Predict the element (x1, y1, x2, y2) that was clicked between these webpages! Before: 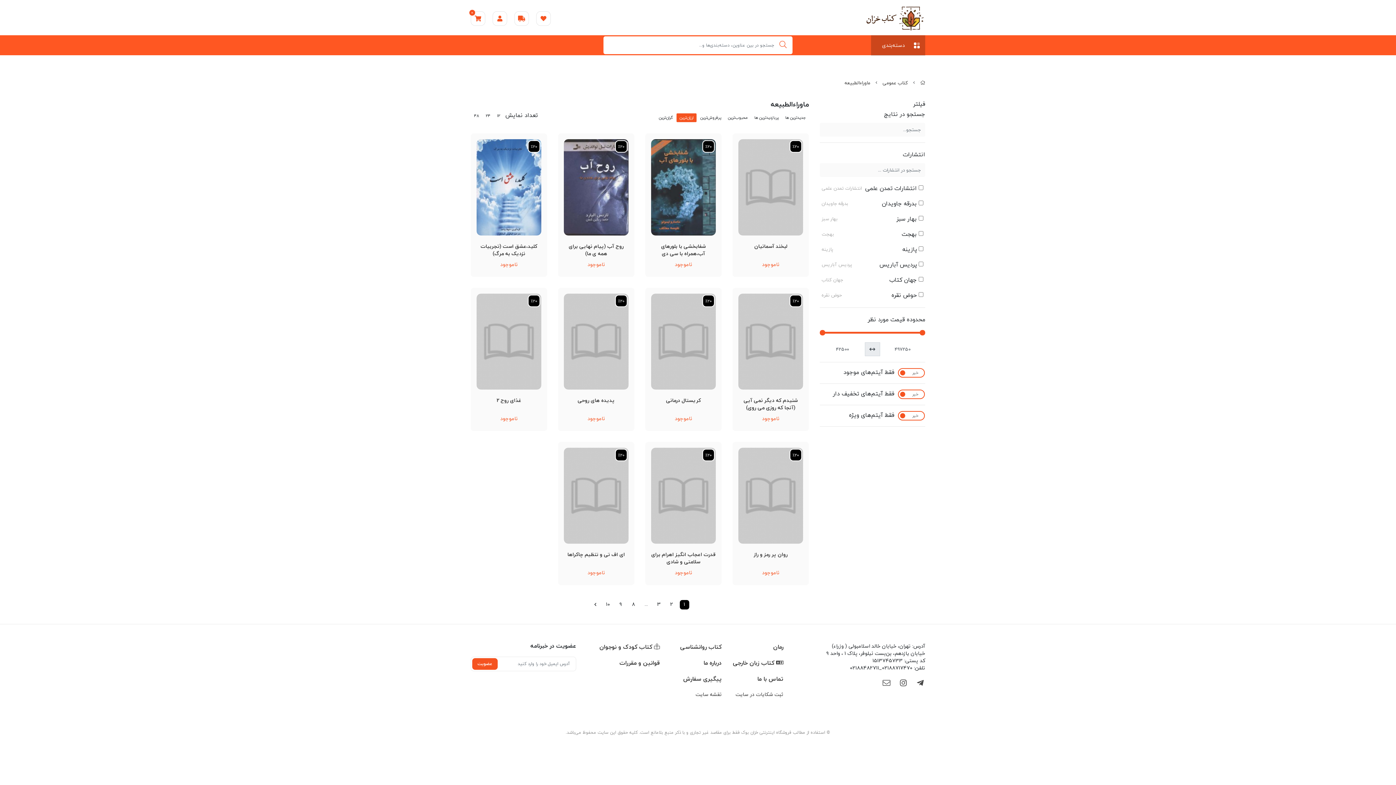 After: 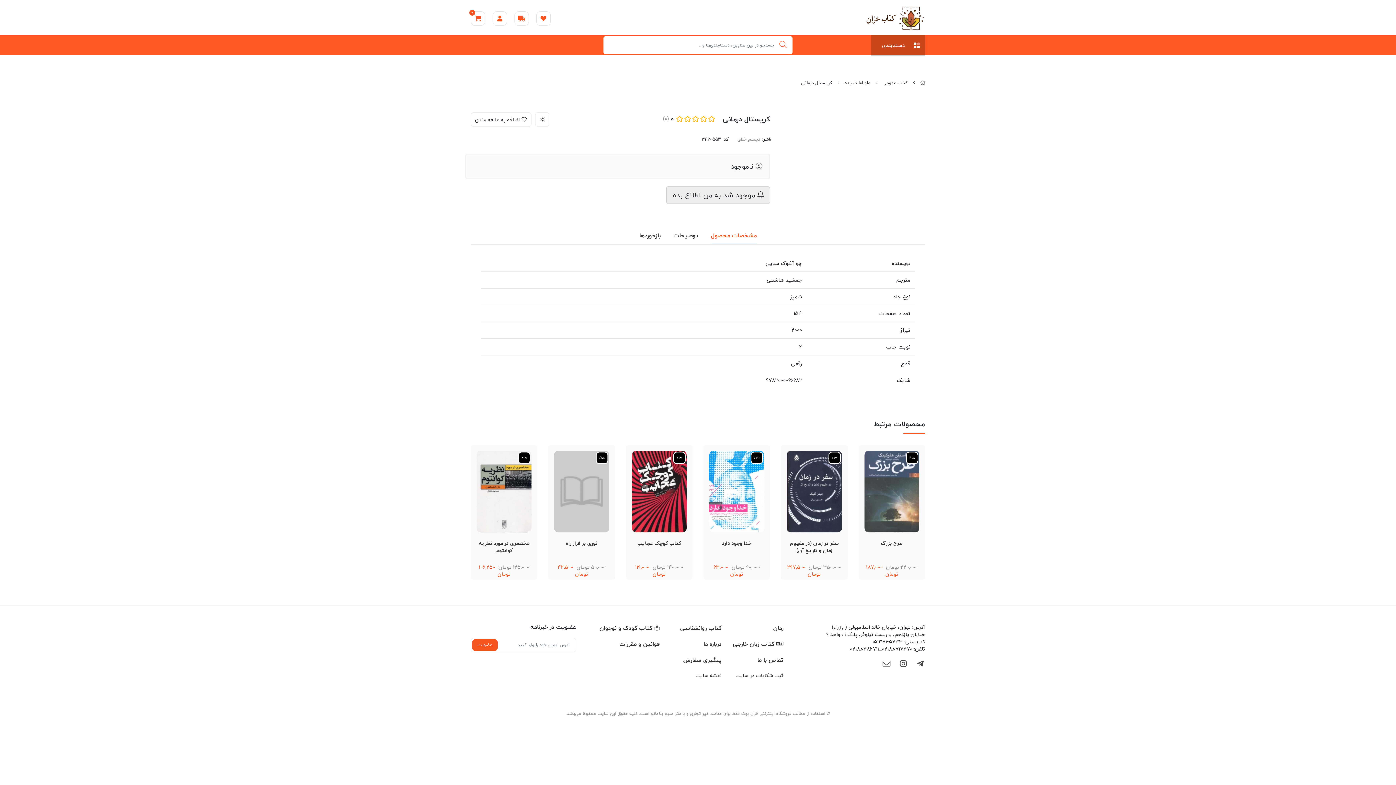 Action: bbox: (651, 293, 716, 389)